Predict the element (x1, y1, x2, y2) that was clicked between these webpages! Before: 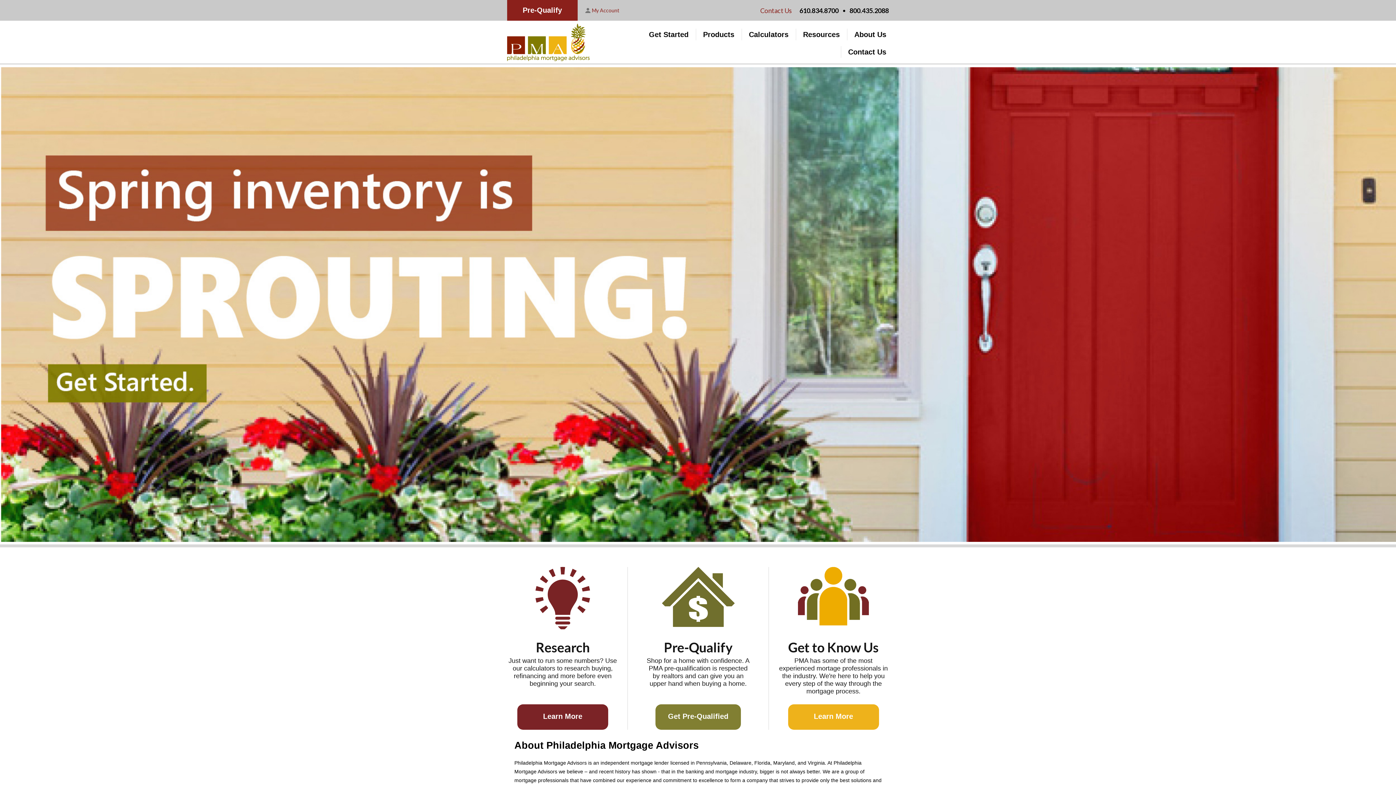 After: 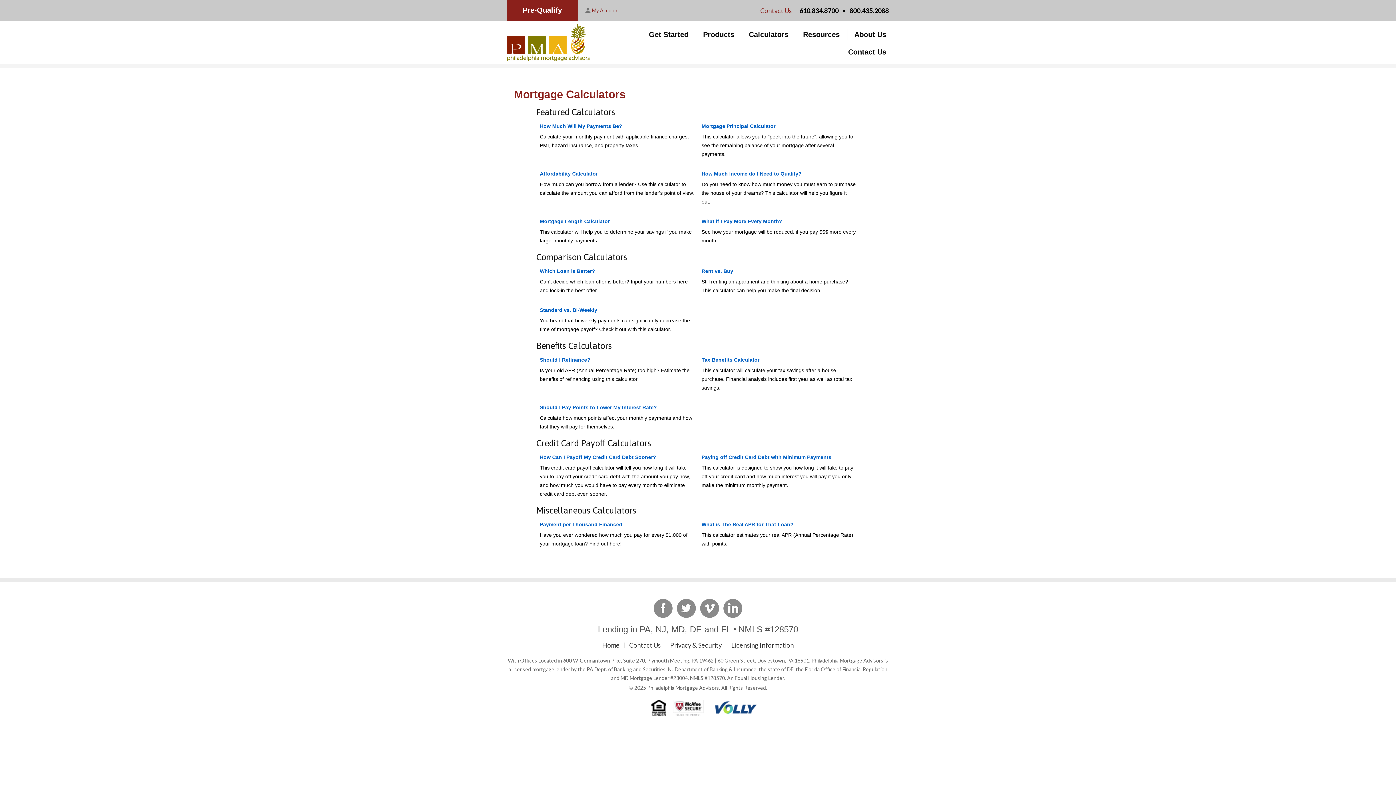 Action: bbox: (517, 704, 608, 730) label: Learn More